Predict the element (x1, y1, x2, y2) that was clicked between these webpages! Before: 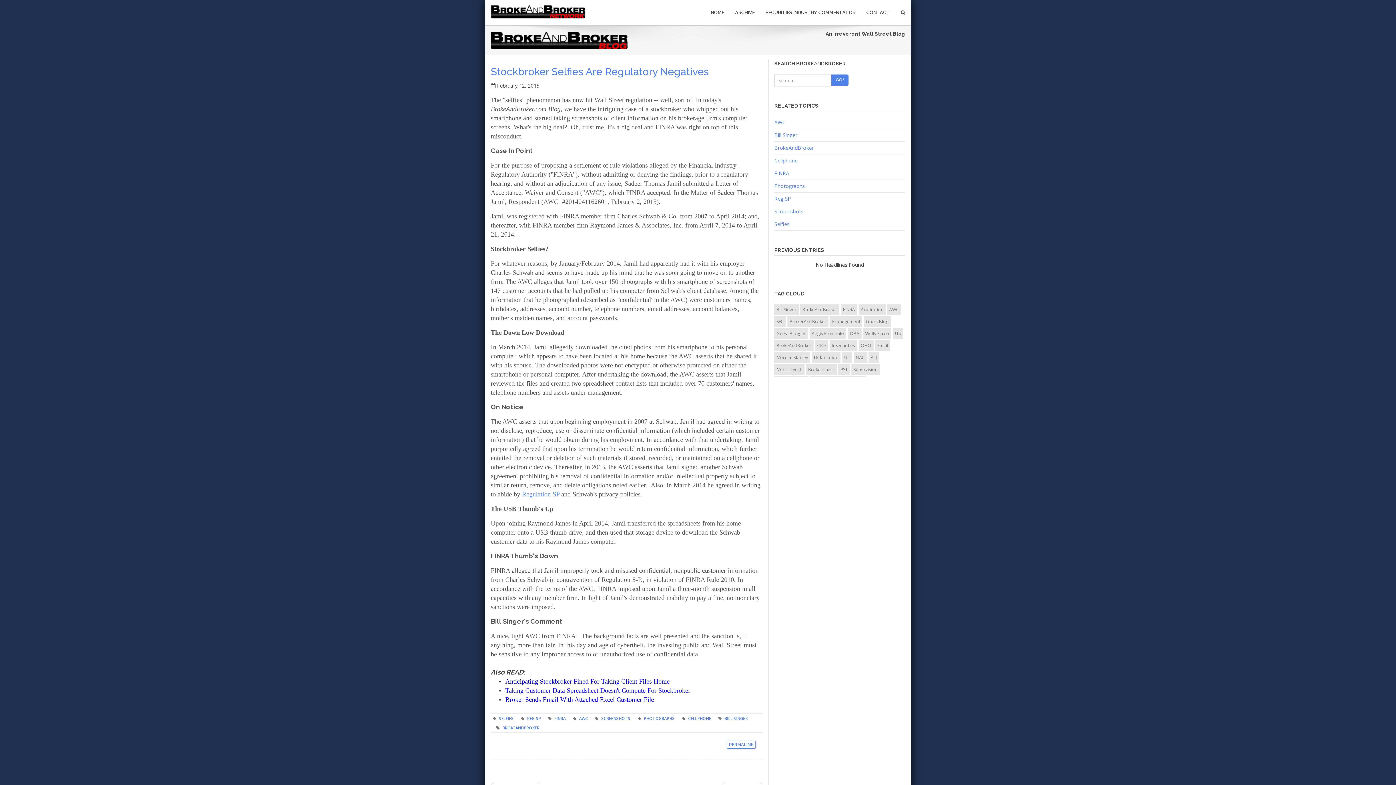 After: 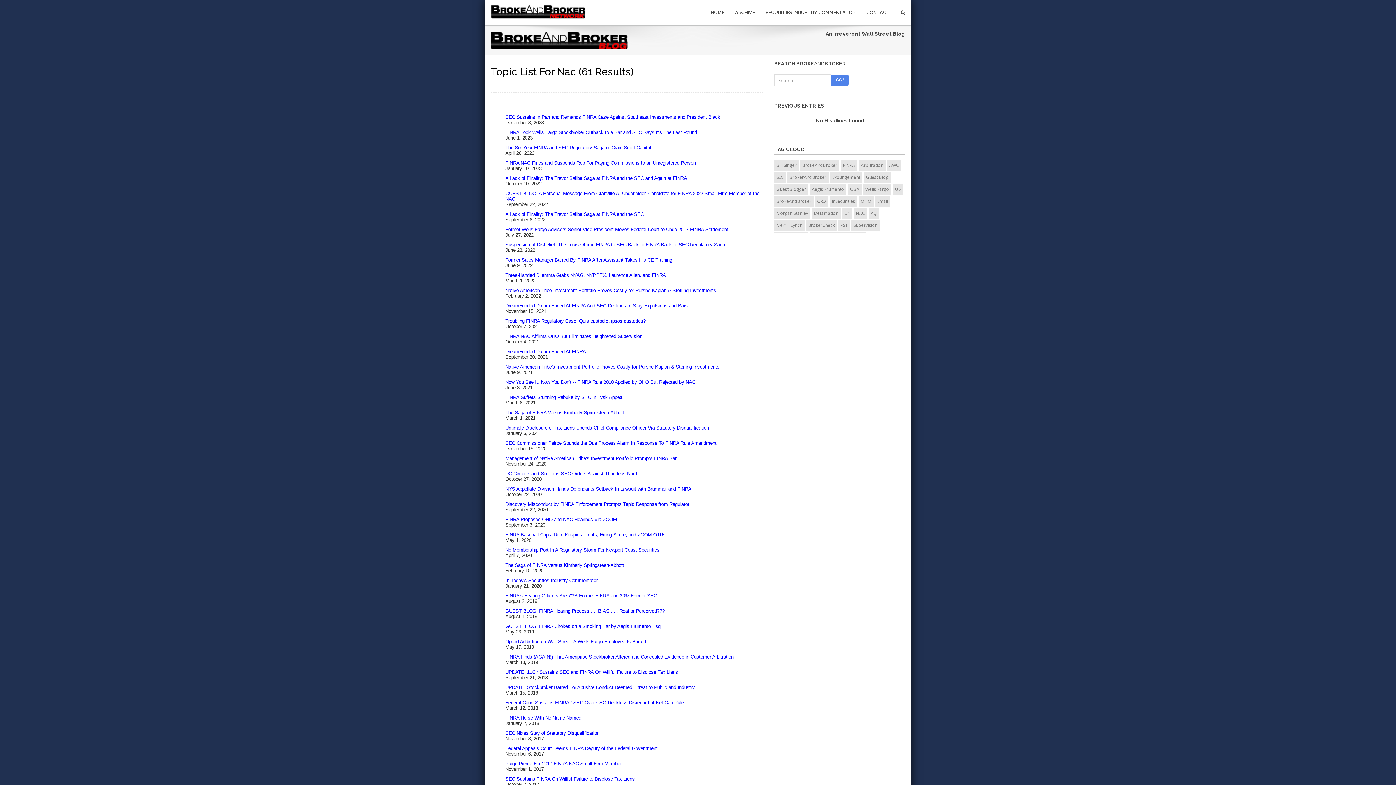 Action: label: NAC bbox: (853, 352, 867, 363)